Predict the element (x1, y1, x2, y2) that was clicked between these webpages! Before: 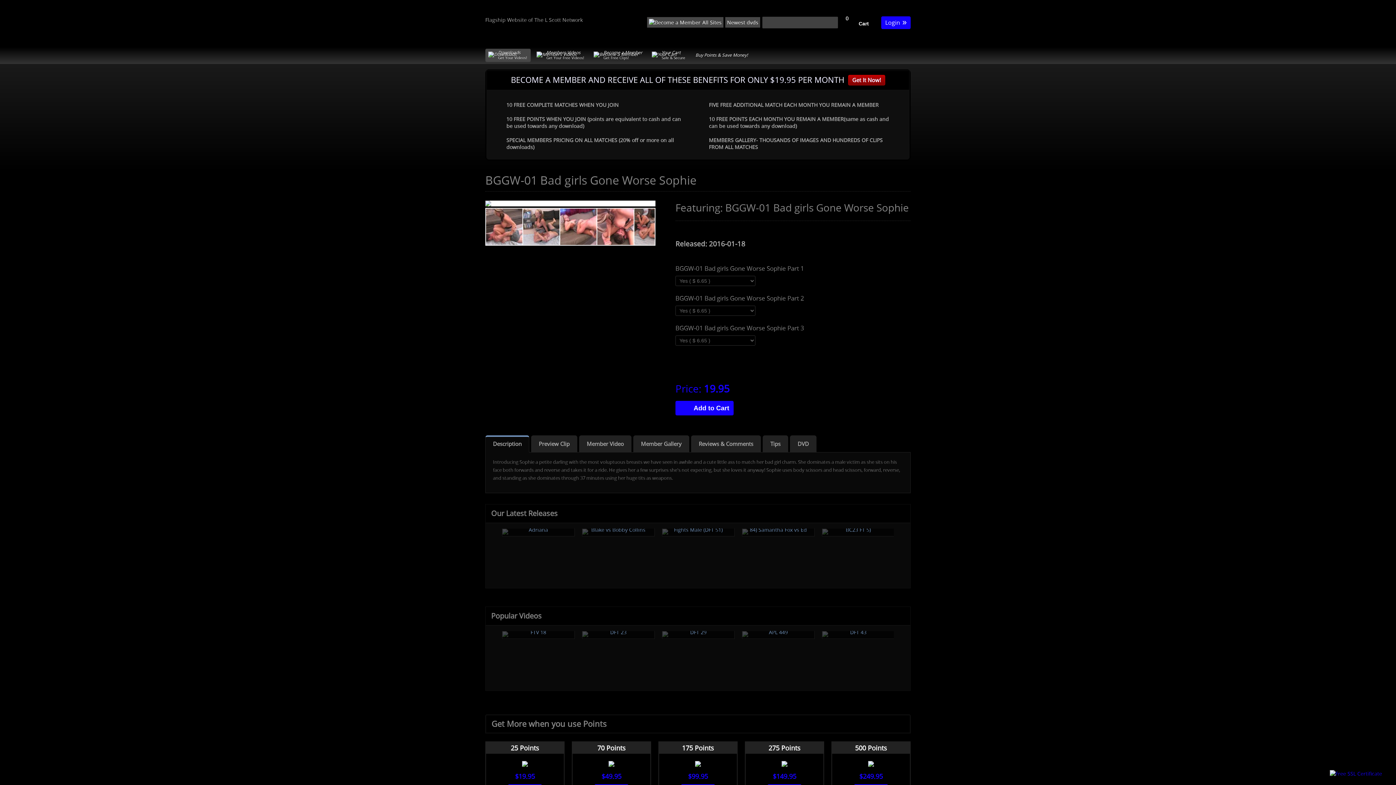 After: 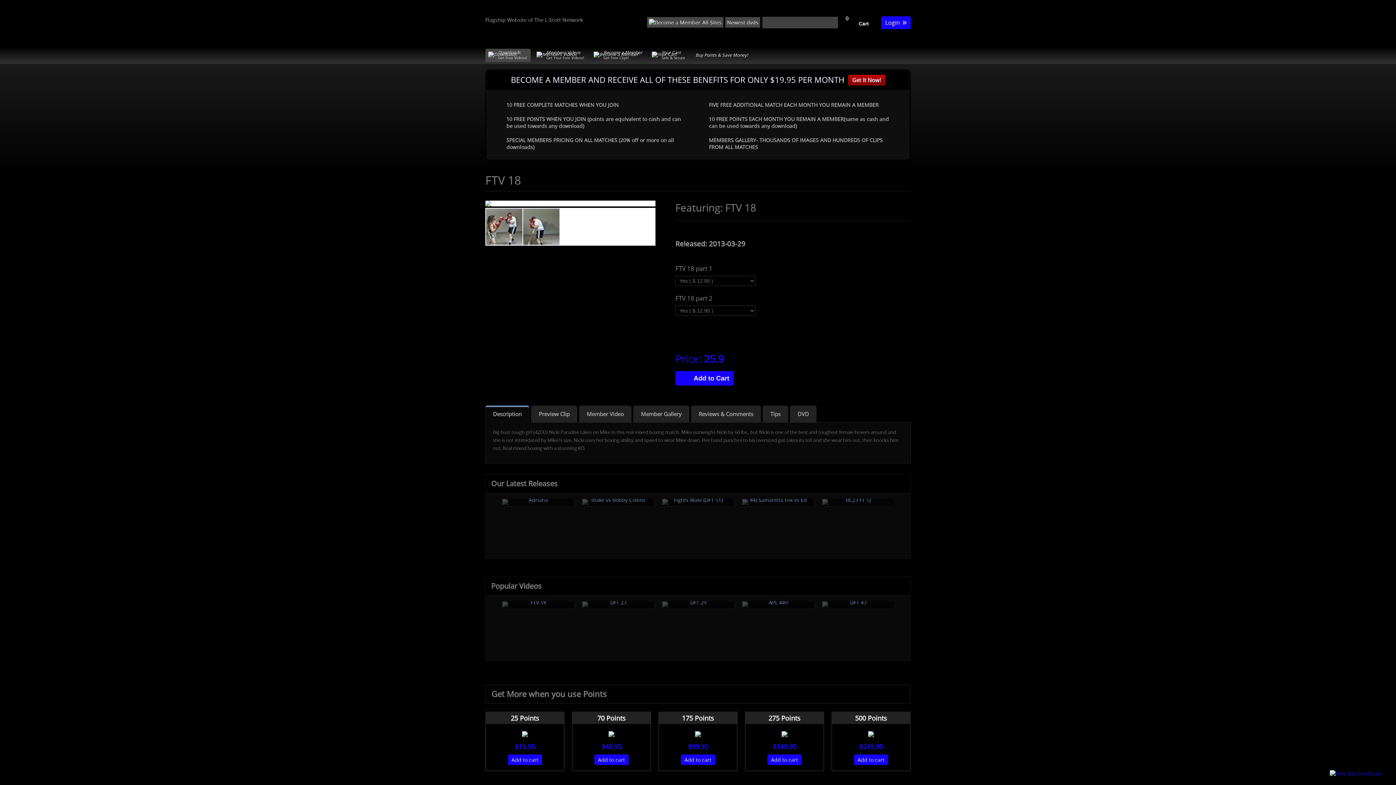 Action: label: FTV 18 bbox: (502, 631, 574, 638)